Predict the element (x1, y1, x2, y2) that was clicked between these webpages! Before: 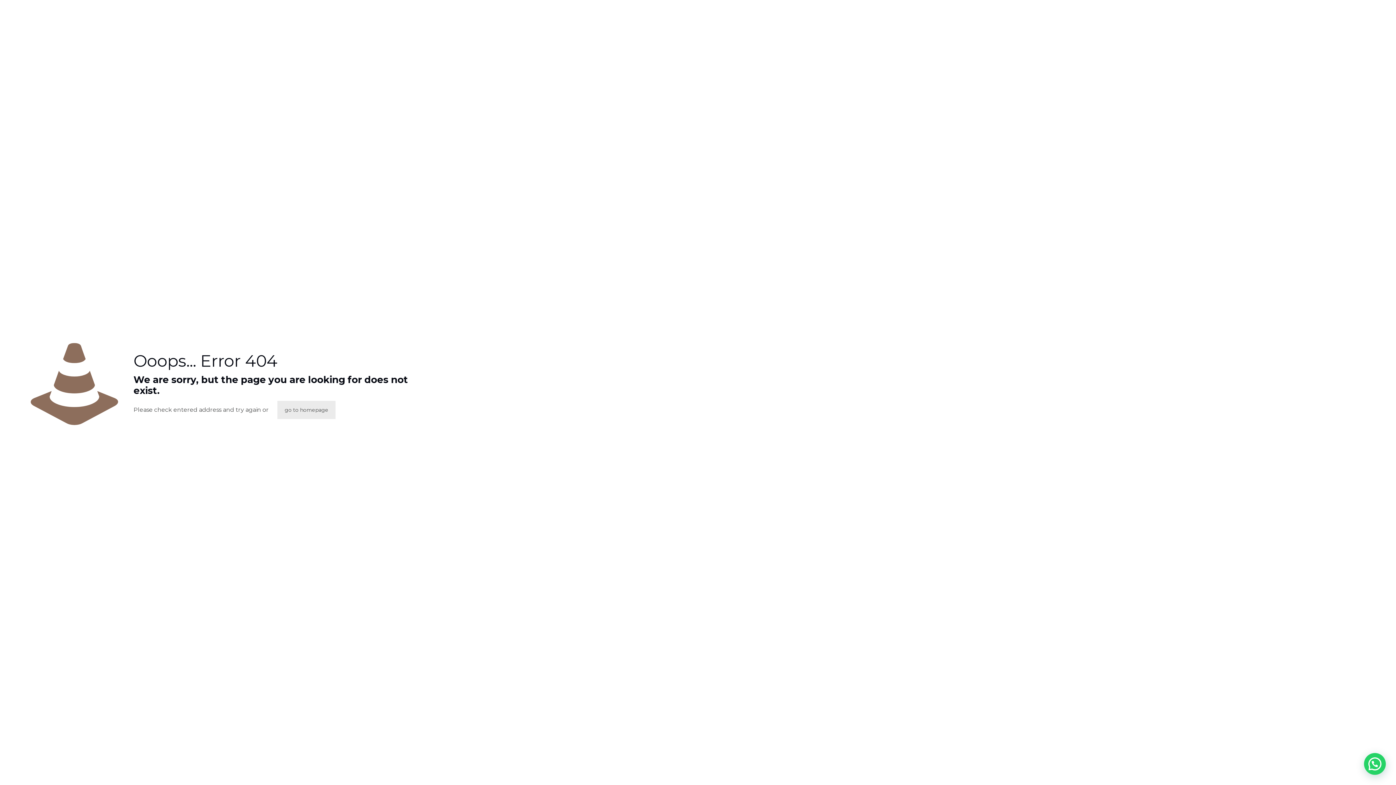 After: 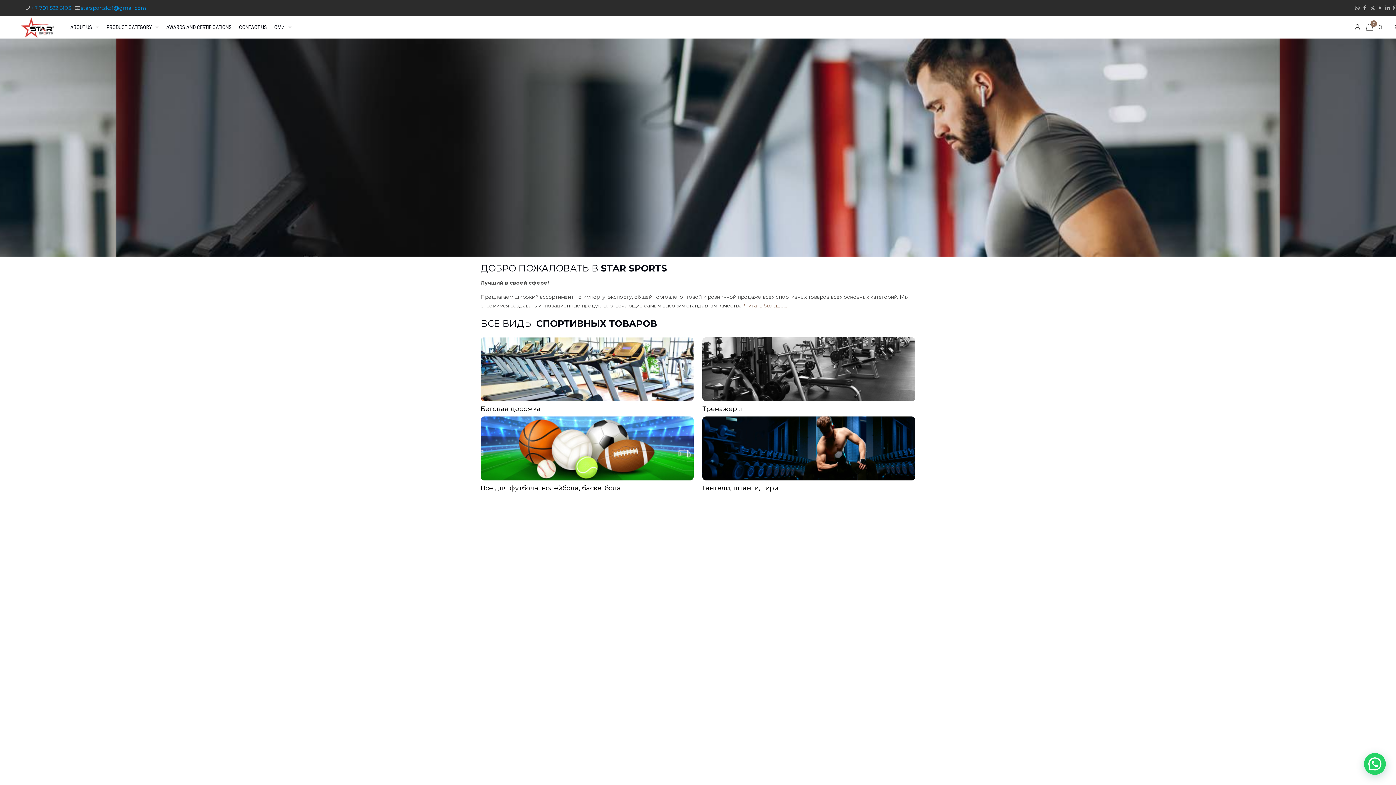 Action: bbox: (277, 401, 335, 419) label: go to homepage